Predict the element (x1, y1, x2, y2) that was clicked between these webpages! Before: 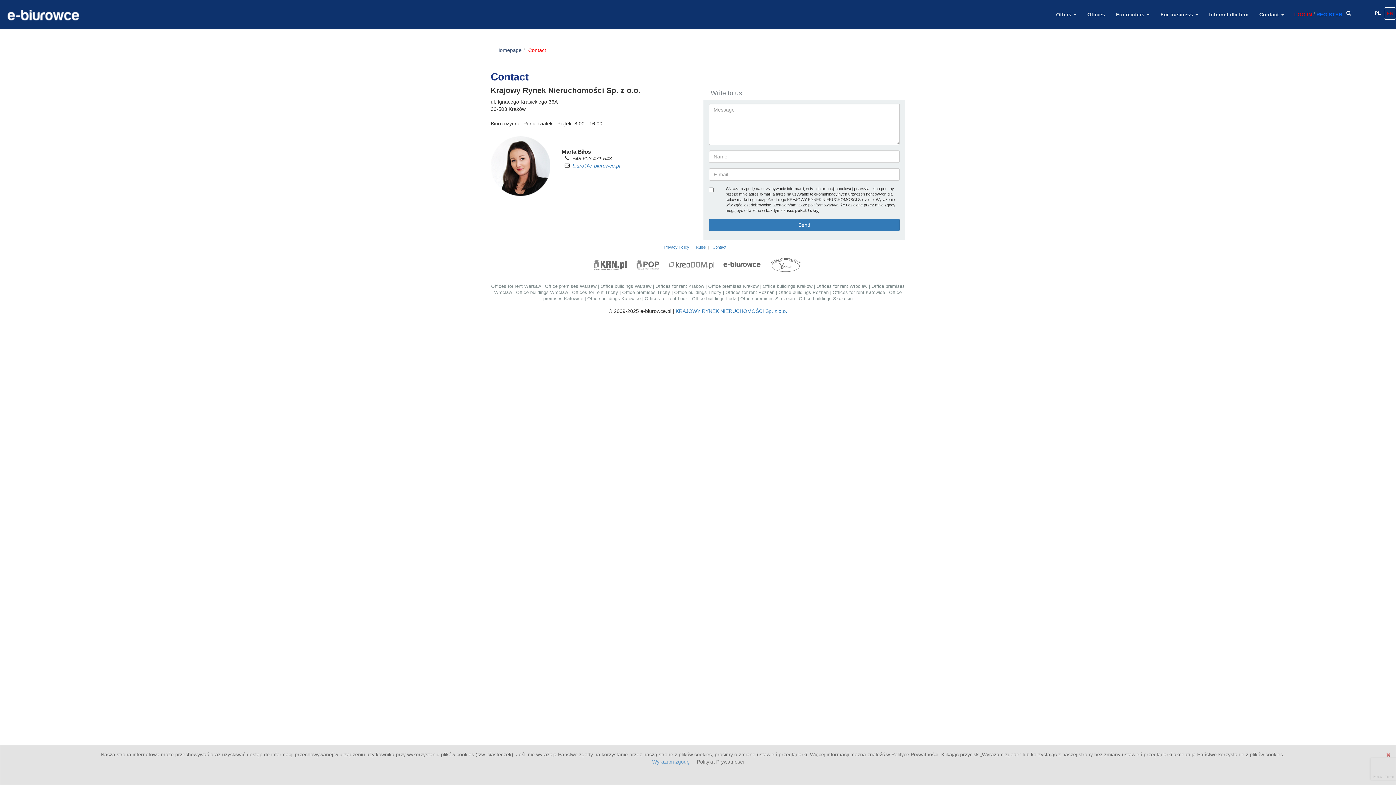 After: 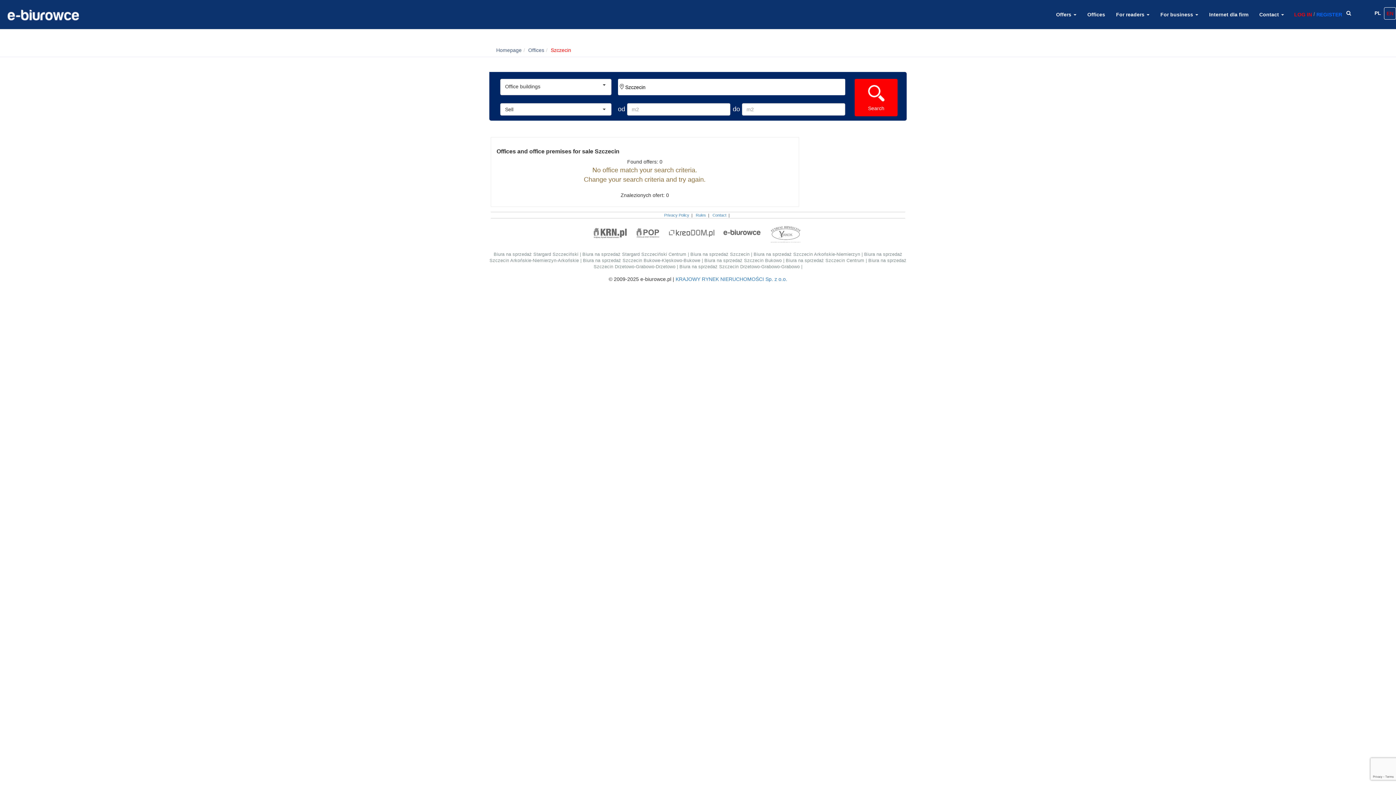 Action: bbox: (740, 296, 796, 301) label: Office premises Szczecin 